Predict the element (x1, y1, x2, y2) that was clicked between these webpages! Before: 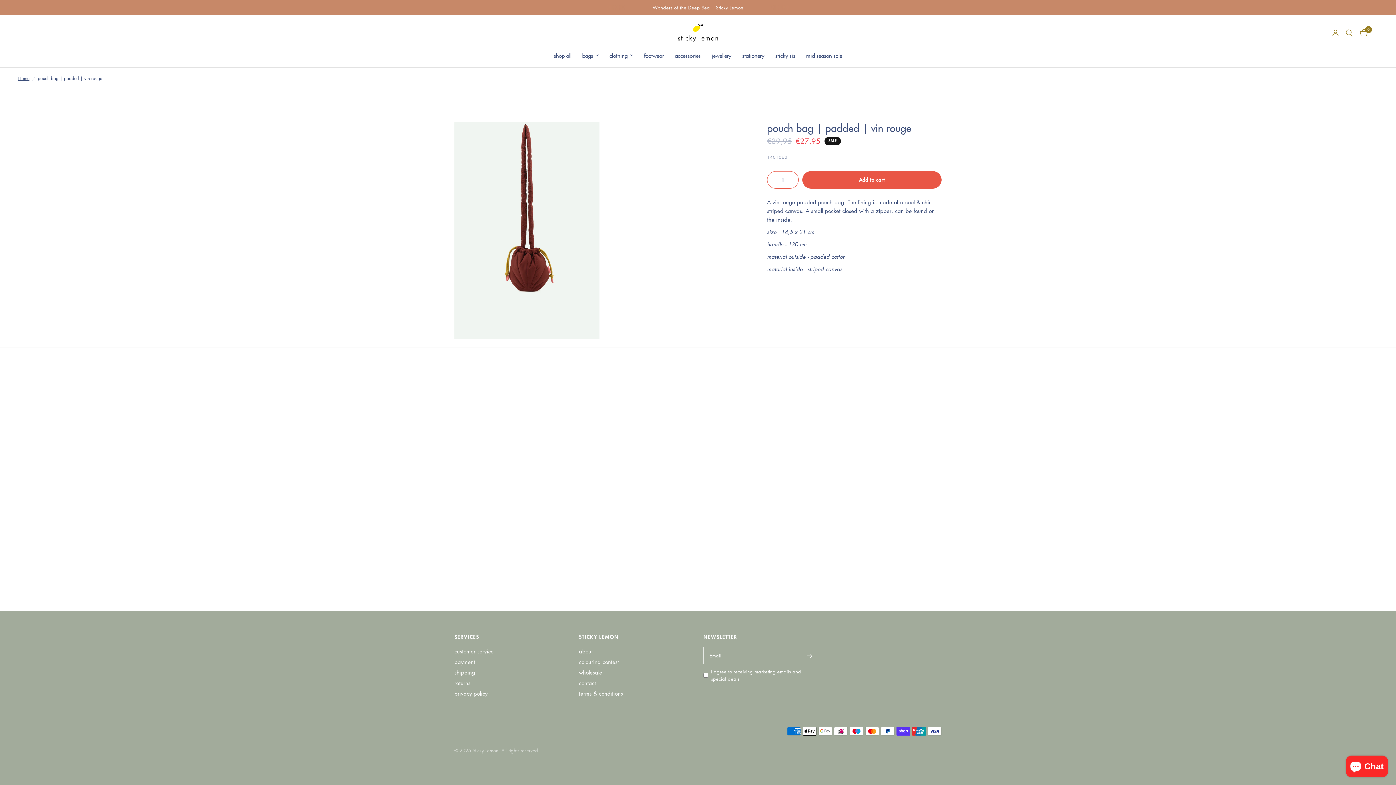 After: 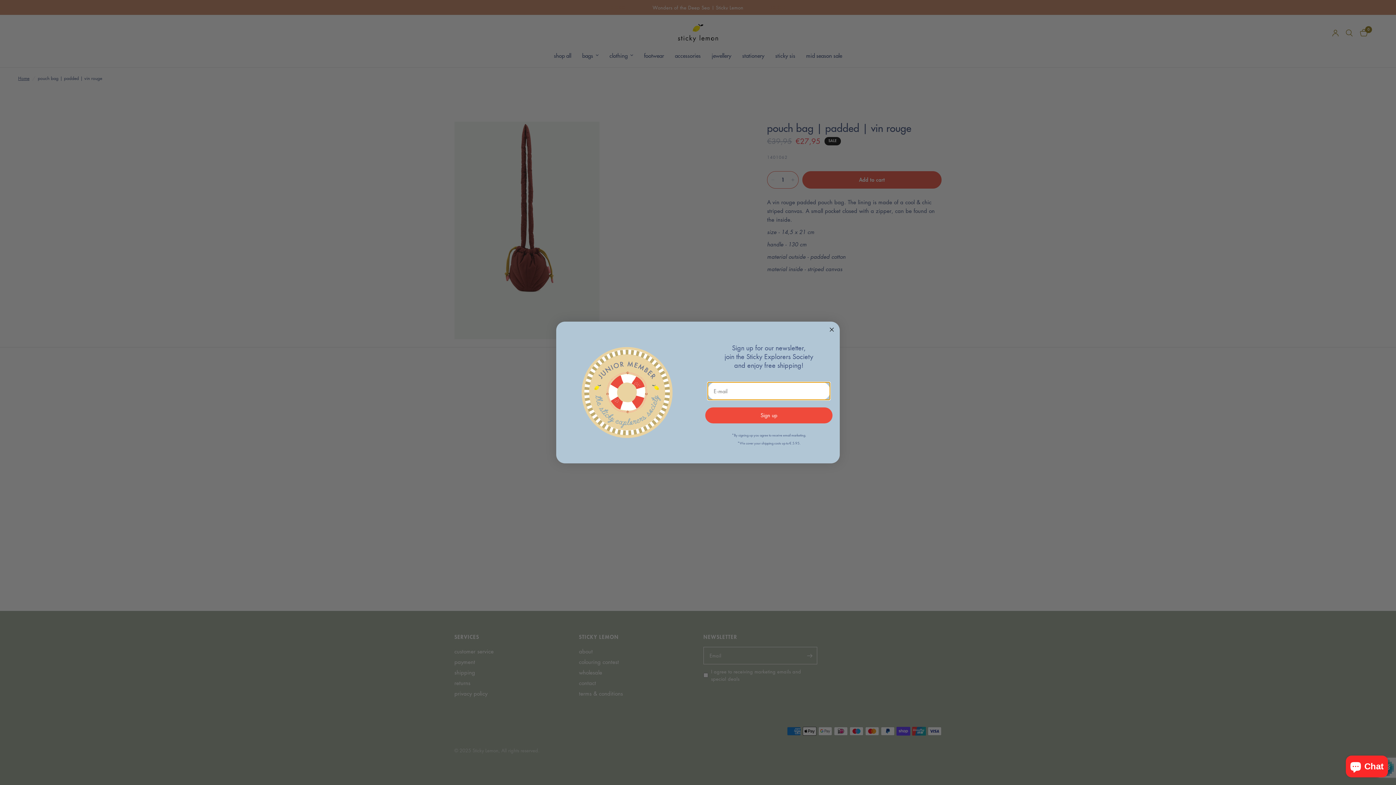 Action: bbox: (802, 647, 817, 664) label: Enter your email